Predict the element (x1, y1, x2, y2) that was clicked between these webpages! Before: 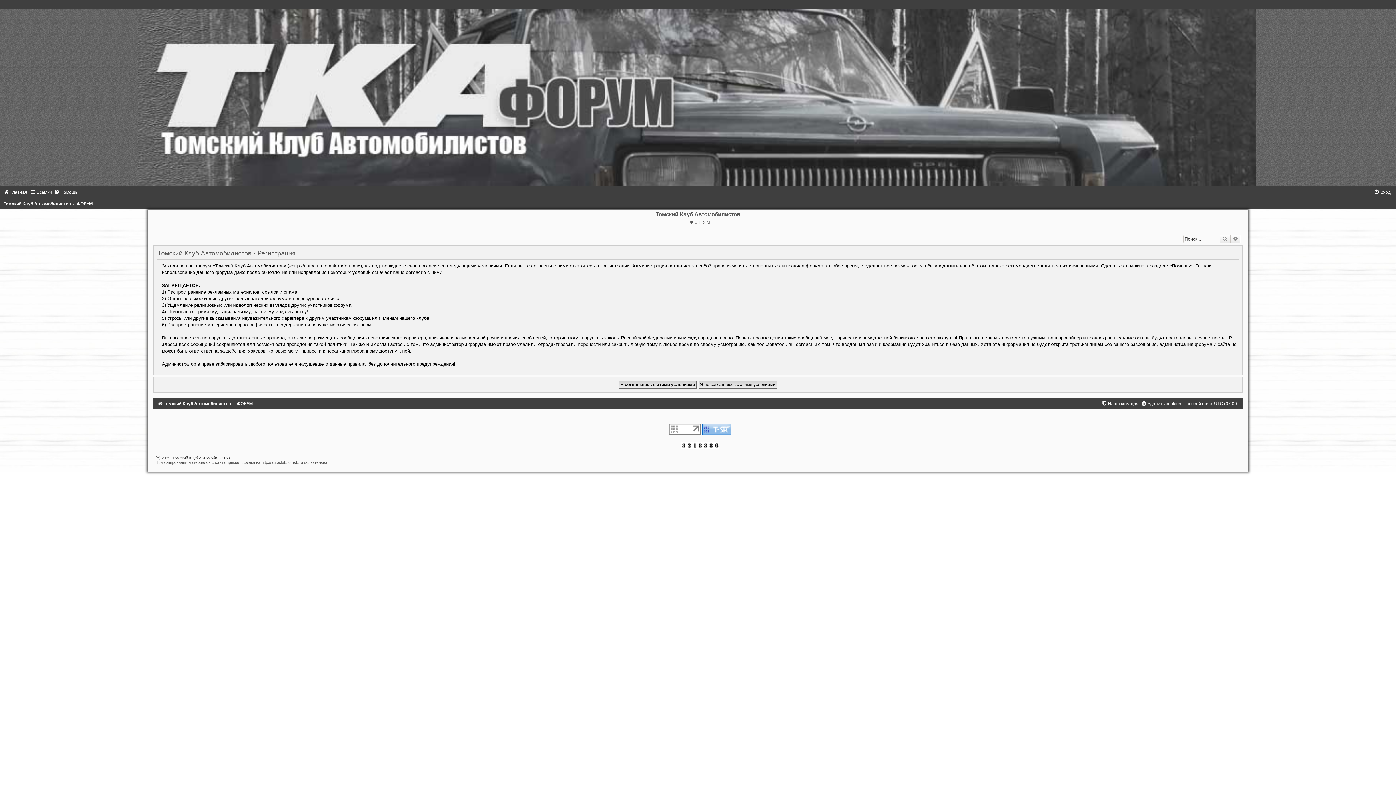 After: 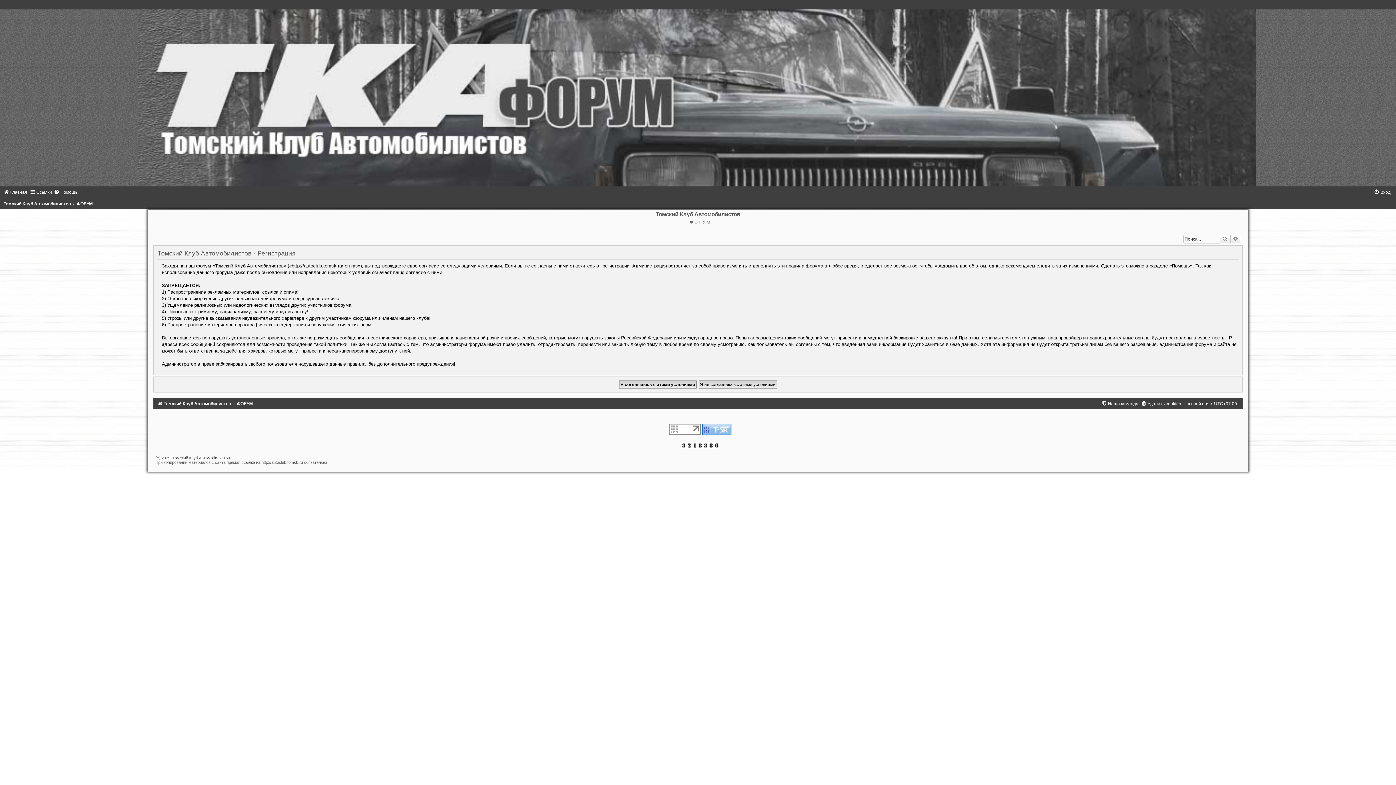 Action: bbox: (681, 442, 719, 448)